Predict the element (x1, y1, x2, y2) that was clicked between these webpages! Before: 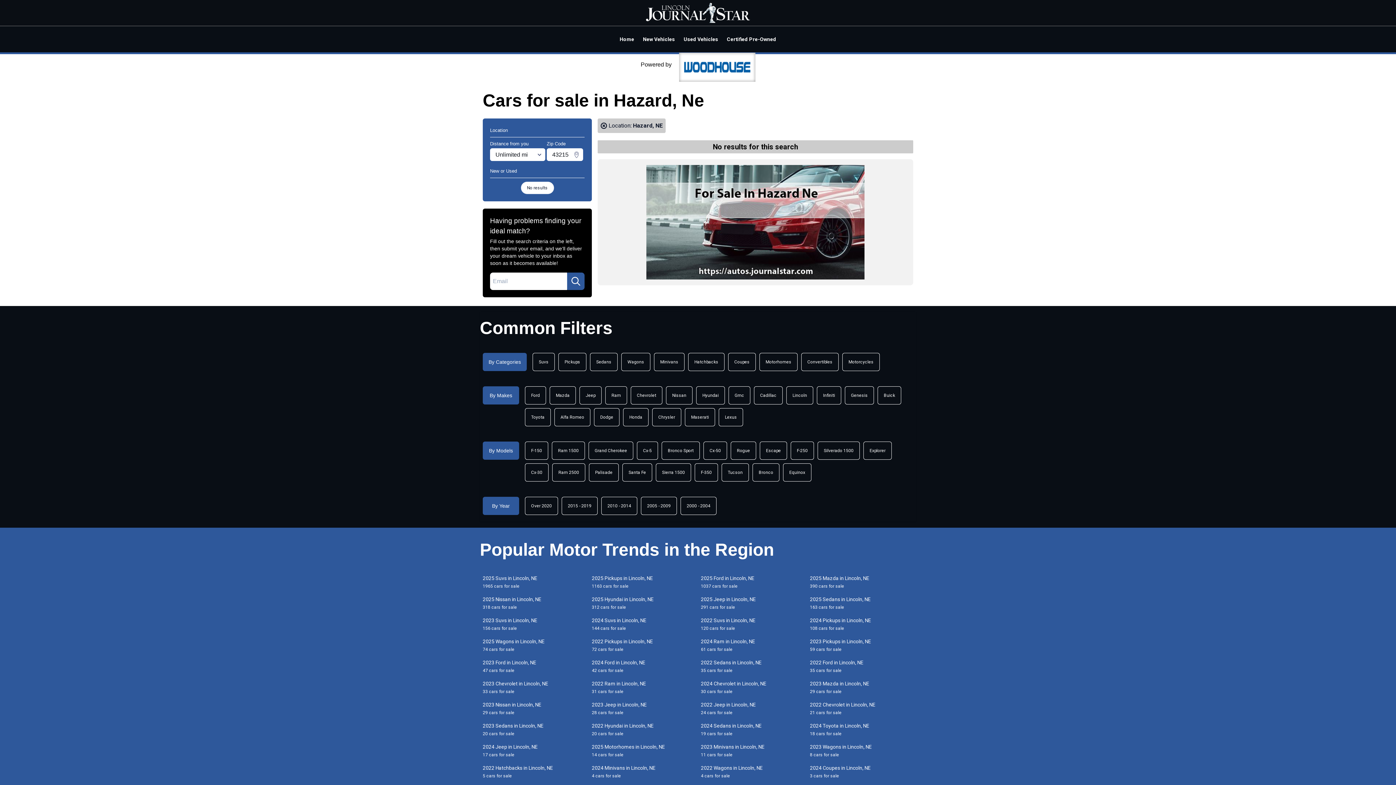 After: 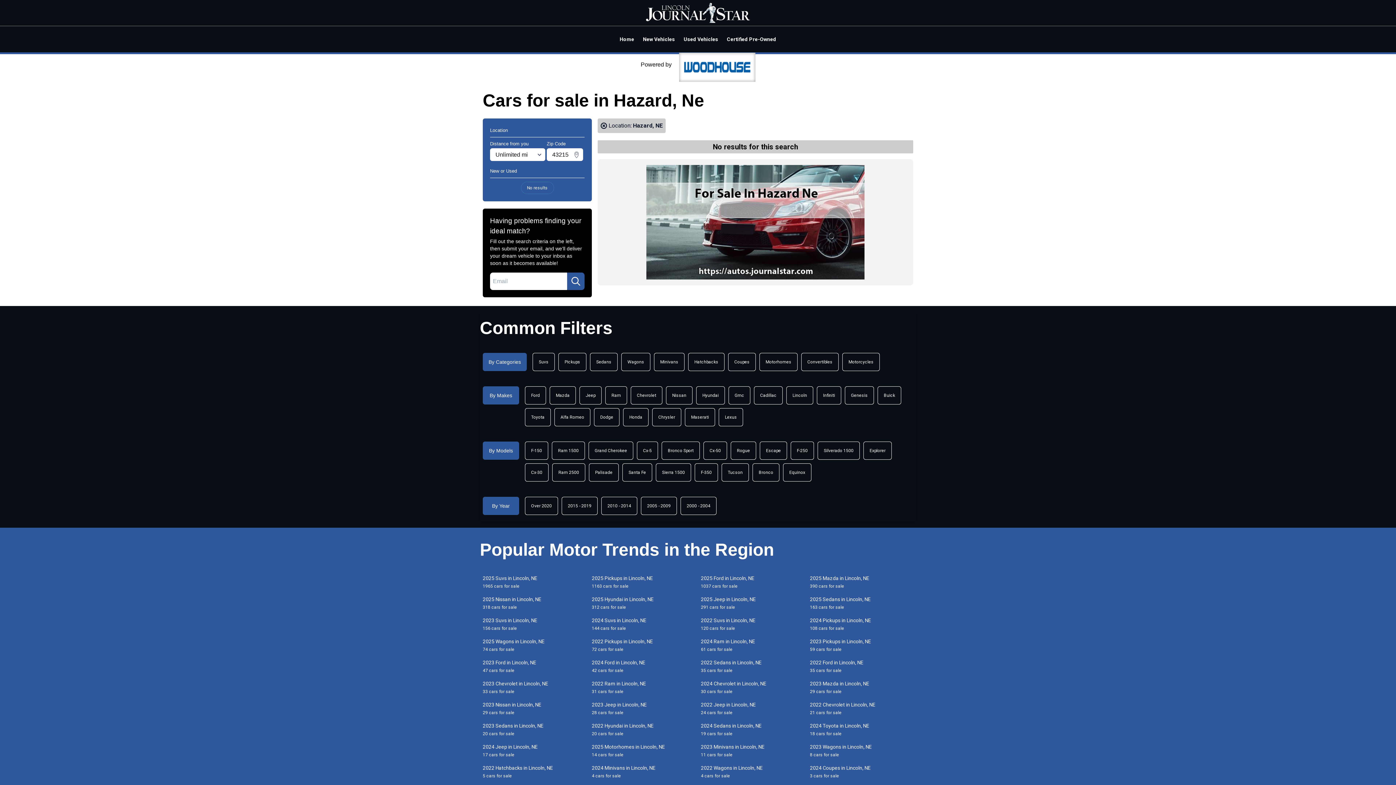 Action: label: No results bbox: (520, 181, 554, 194)